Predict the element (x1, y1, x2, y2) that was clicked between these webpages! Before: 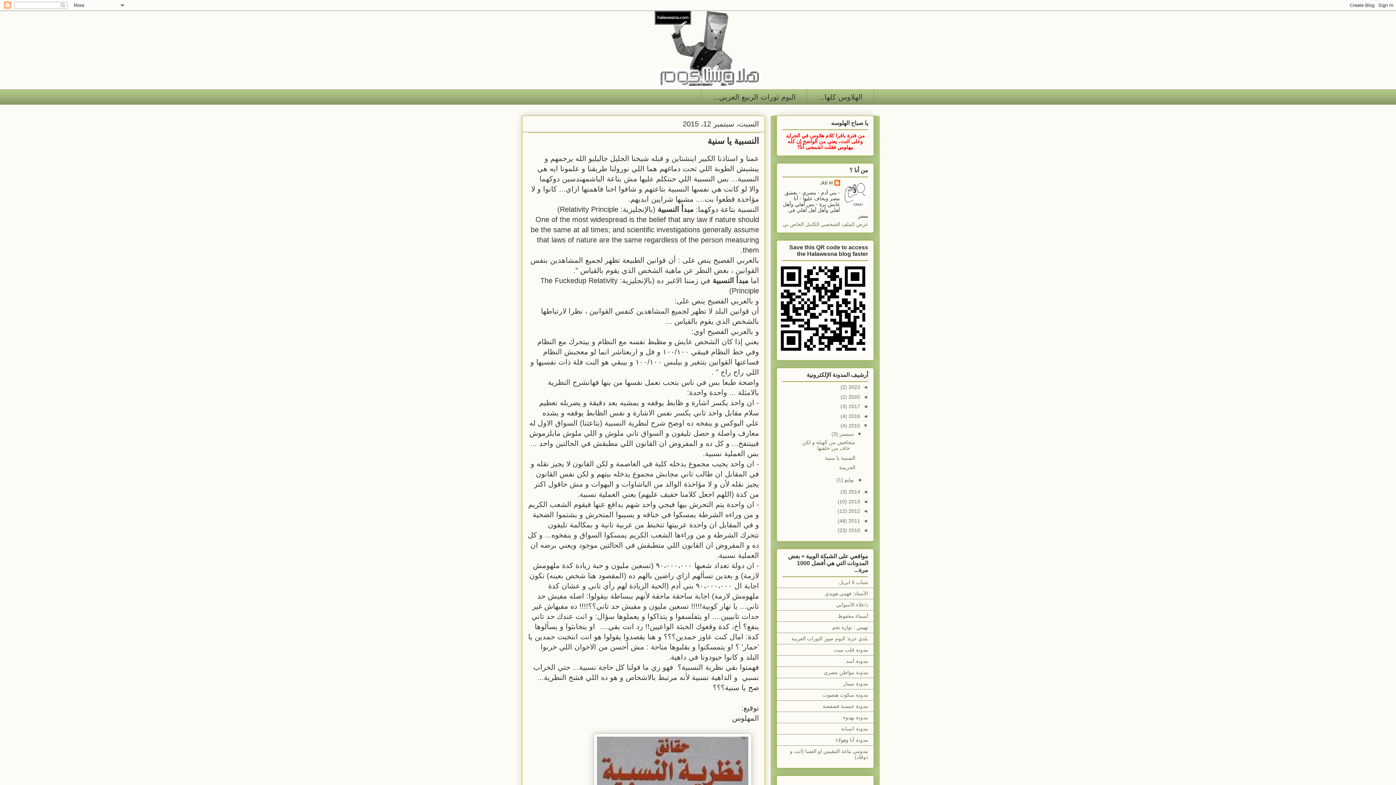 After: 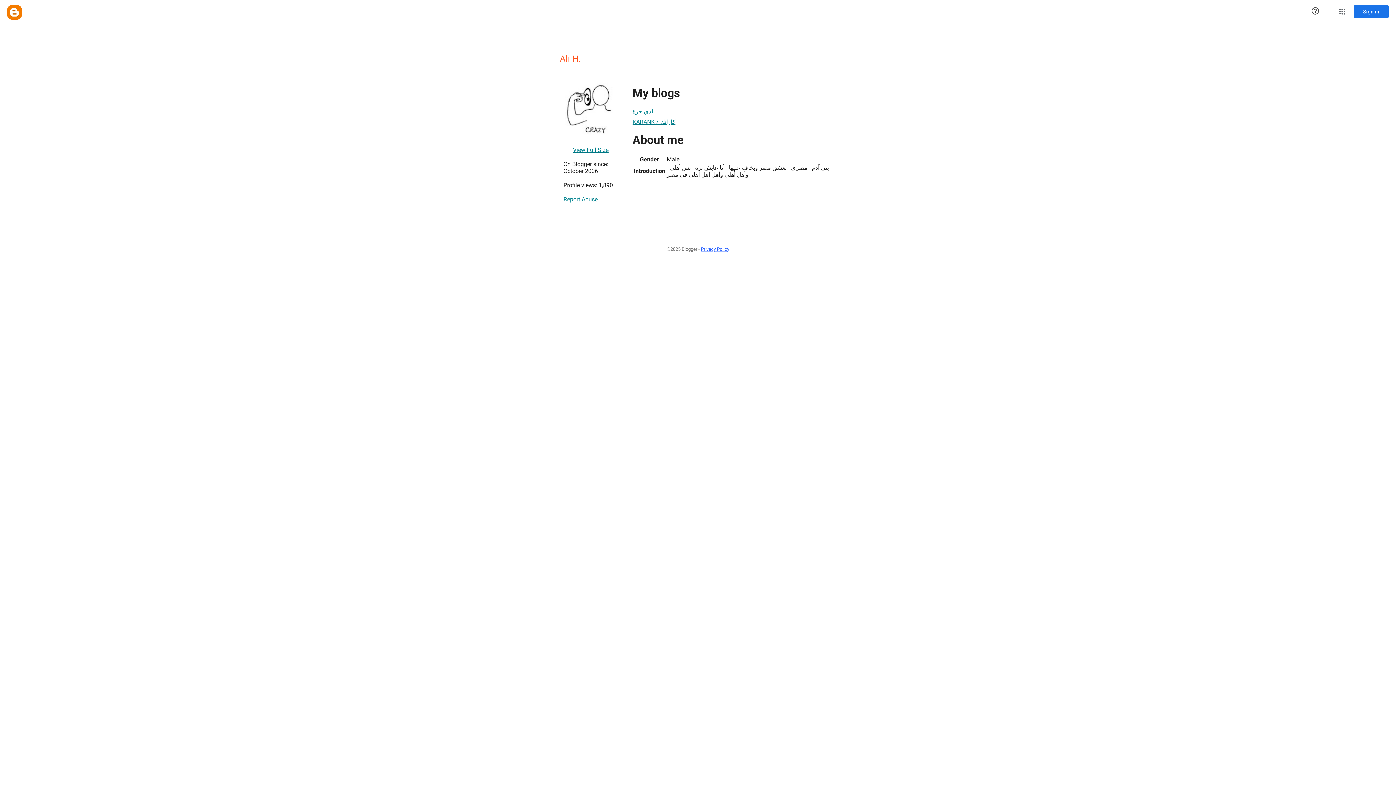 Action: label: Ali H. bbox: (819, 180, 840, 187)